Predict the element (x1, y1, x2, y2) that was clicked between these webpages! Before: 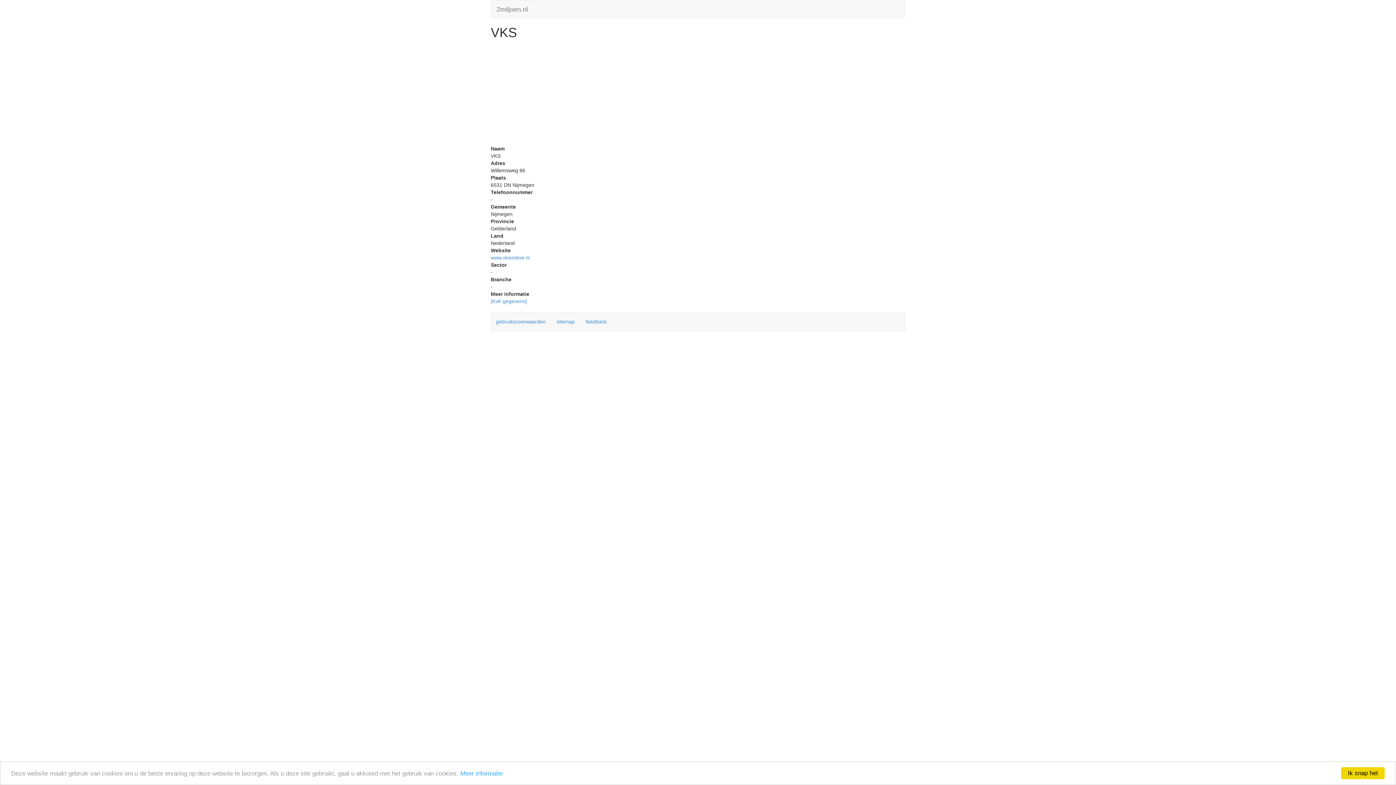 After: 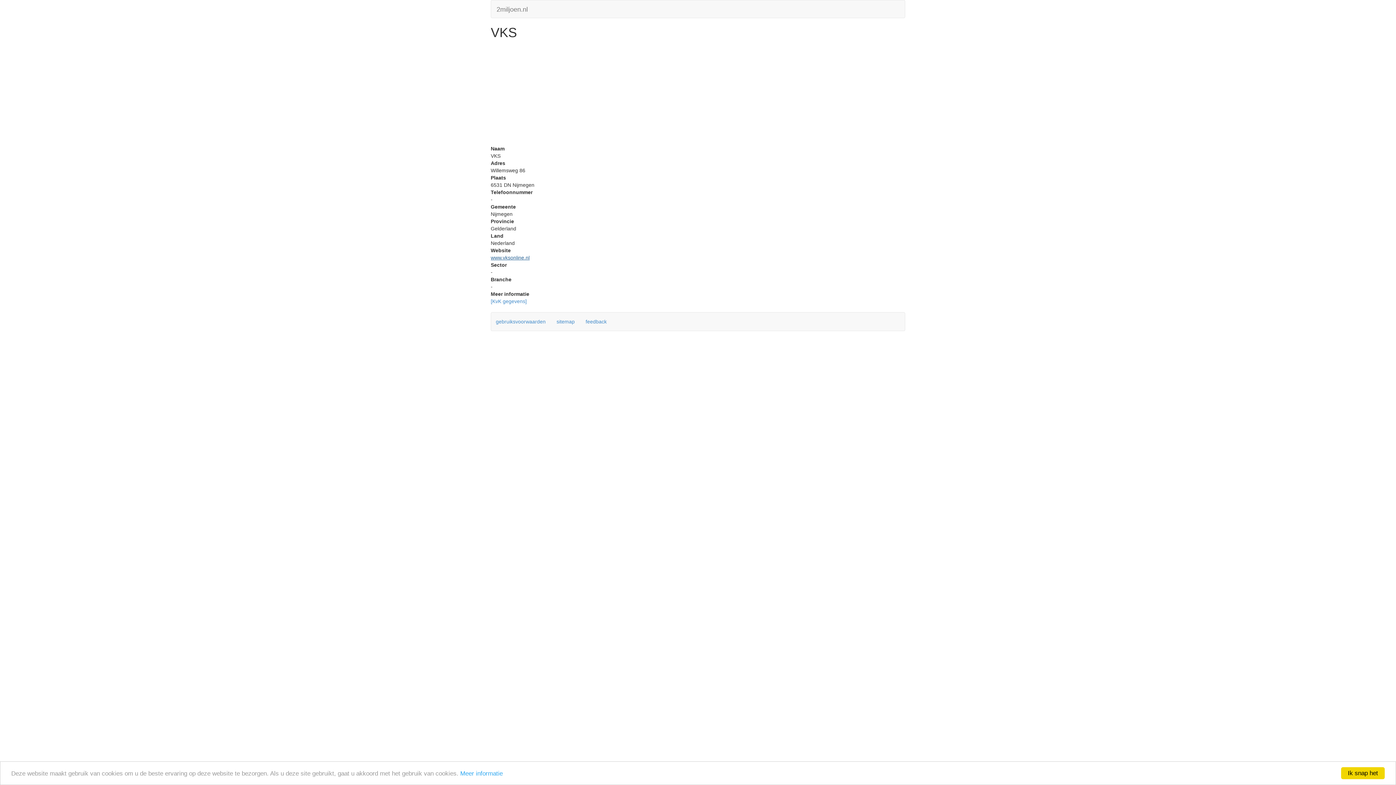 Action: label: www.vksonline.nl bbox: (490, 254, 529, 260)